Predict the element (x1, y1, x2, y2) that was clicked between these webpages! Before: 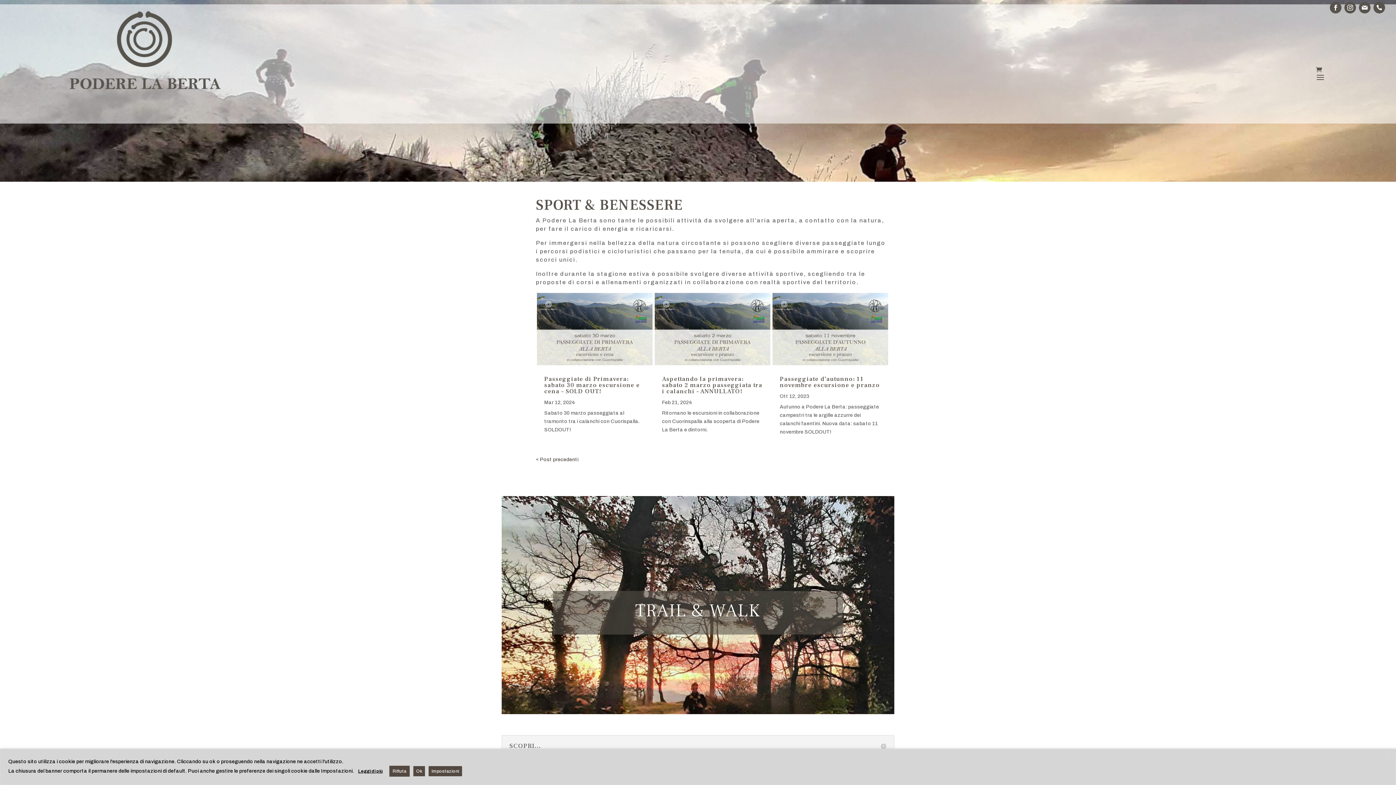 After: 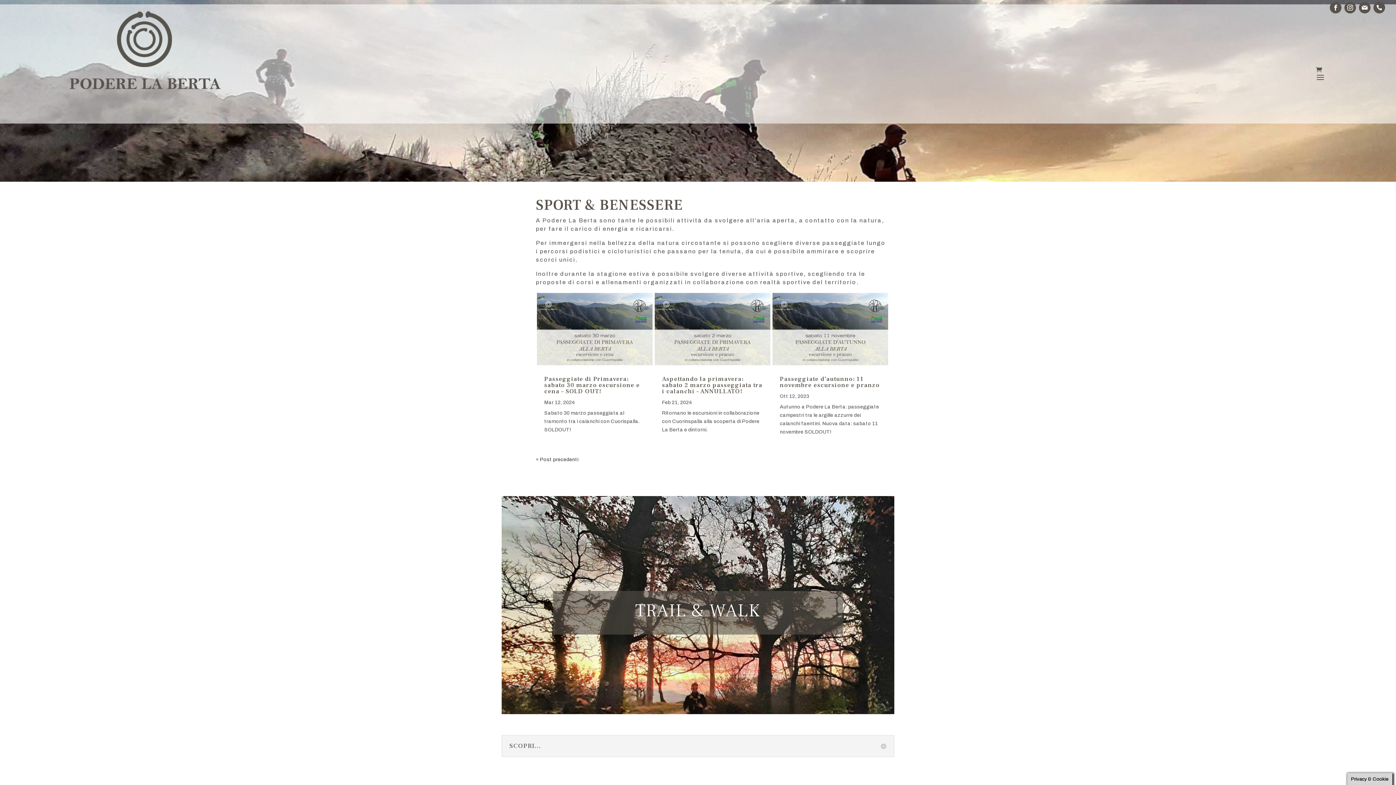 Action: label: Ok bbox: (413, 766, 425, 776)